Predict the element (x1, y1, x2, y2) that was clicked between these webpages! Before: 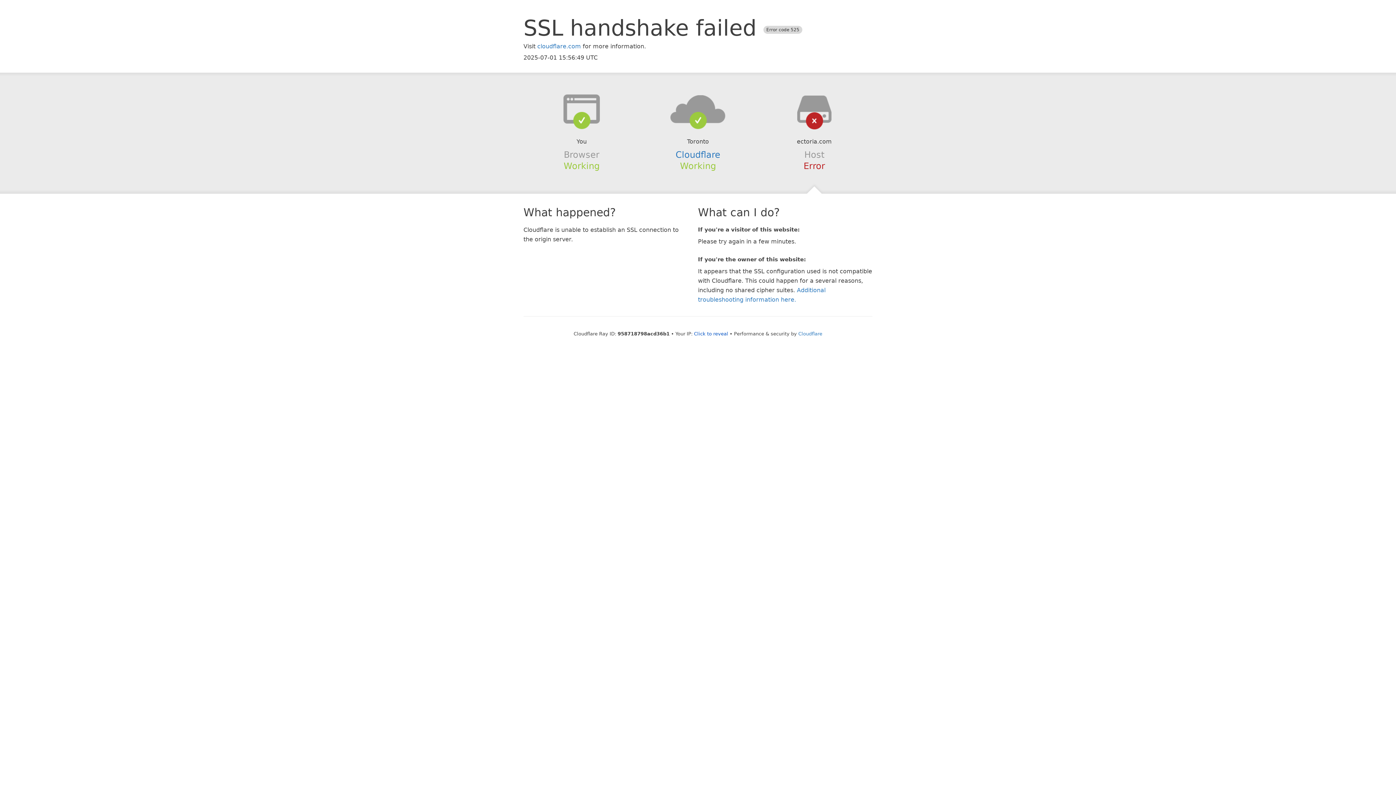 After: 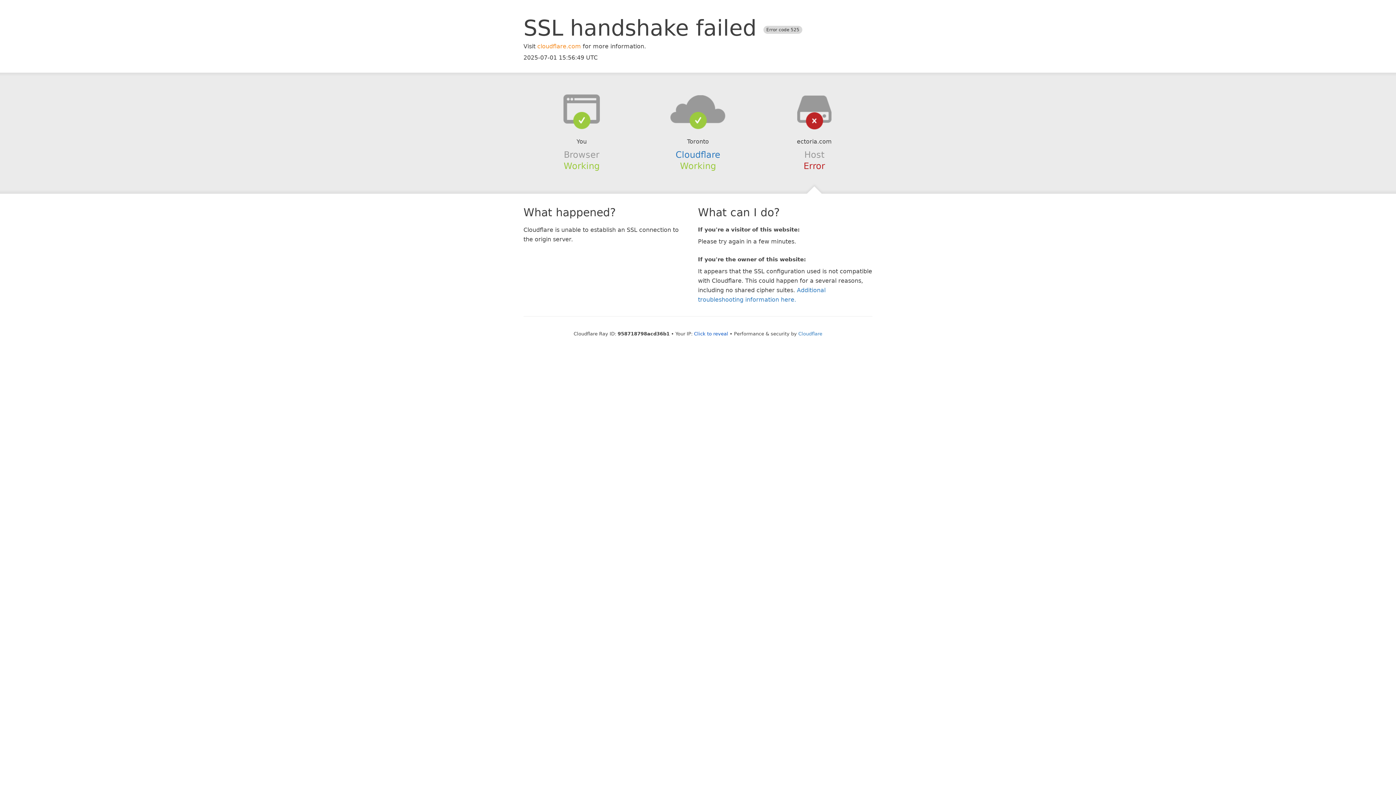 Action: bbox: (537, 42, 581, 49) label: cloudflare.com